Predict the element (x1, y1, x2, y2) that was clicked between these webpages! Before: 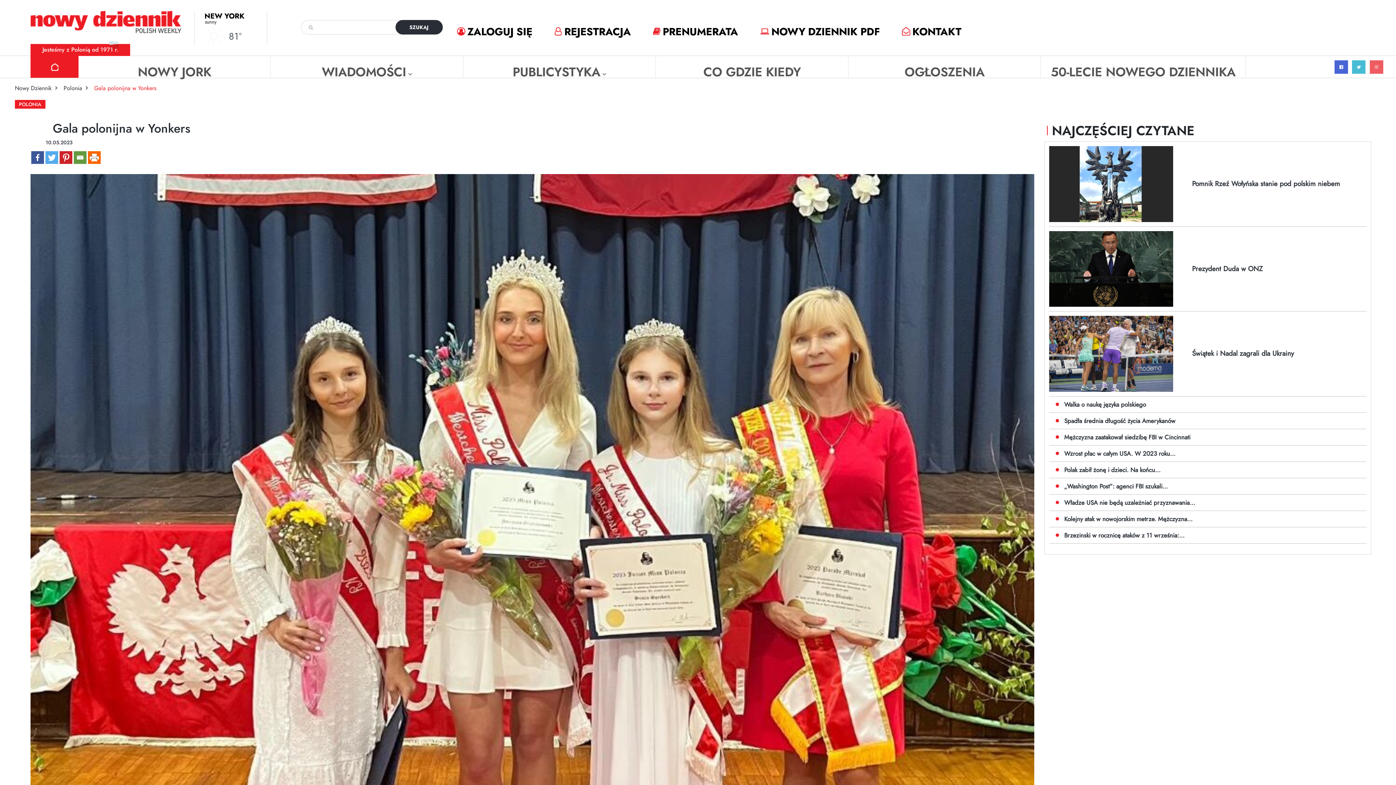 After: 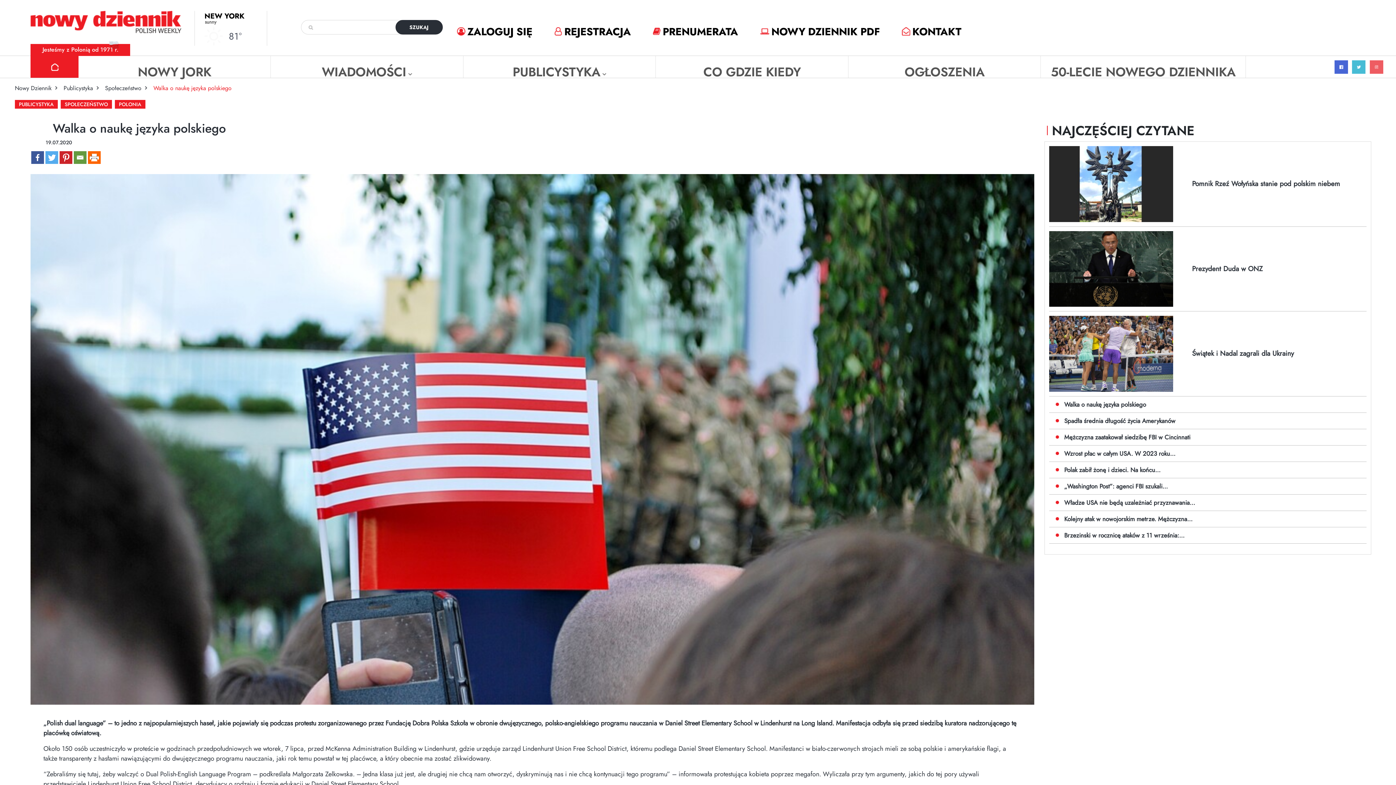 Action: bbox: (1064, 400, 1146, 408) label: Walka o naukę języka polskiego